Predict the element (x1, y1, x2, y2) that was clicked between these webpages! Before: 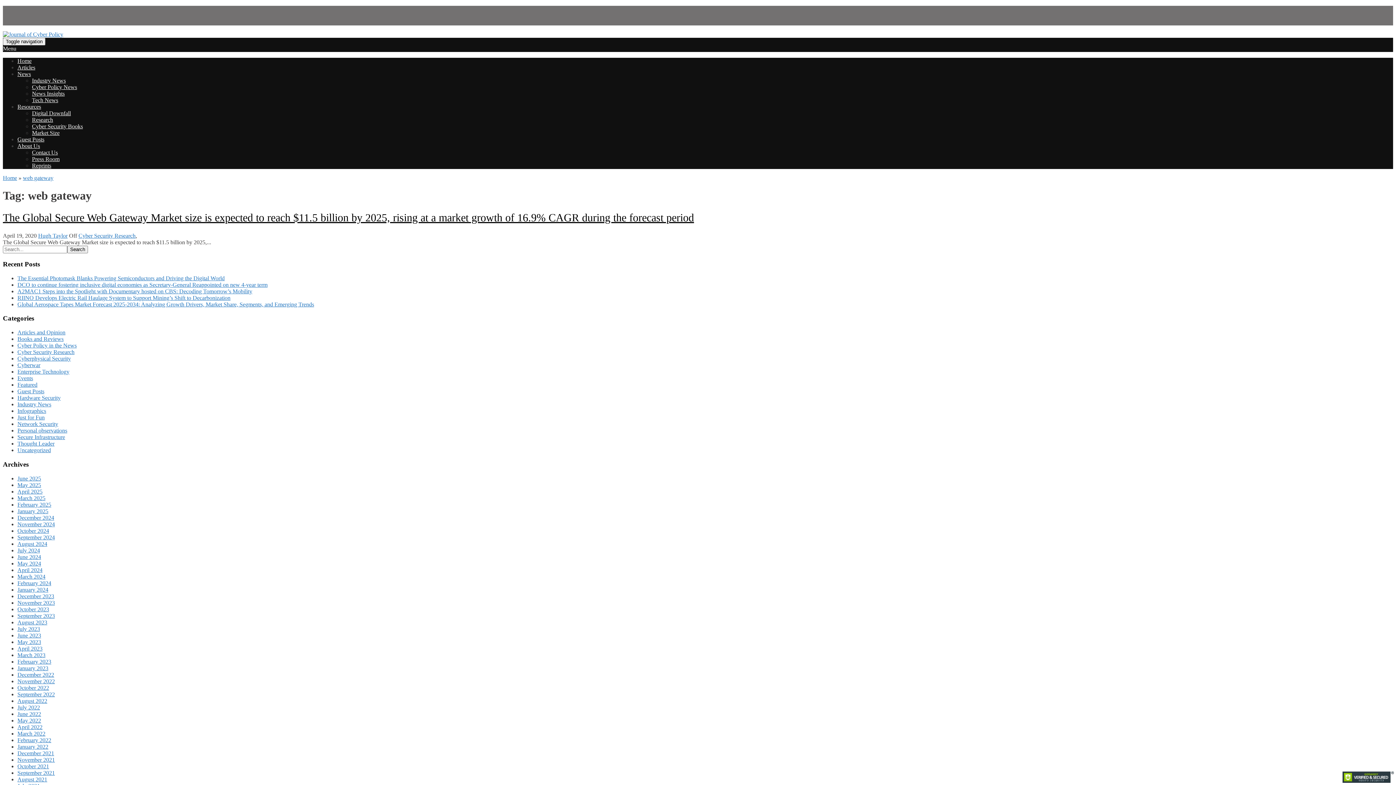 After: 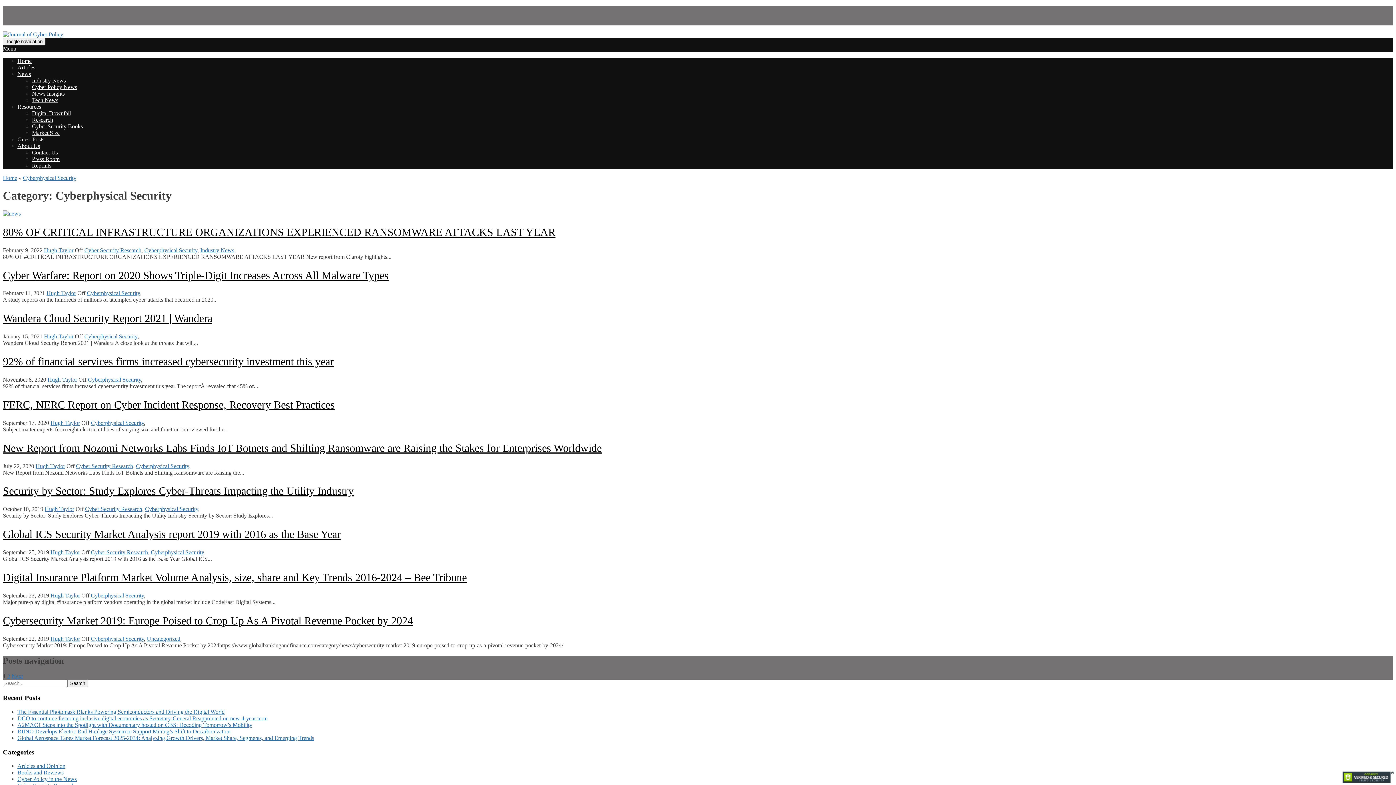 Action: bbox: (17, 355, 70, 361) label: Cyberphysical Security